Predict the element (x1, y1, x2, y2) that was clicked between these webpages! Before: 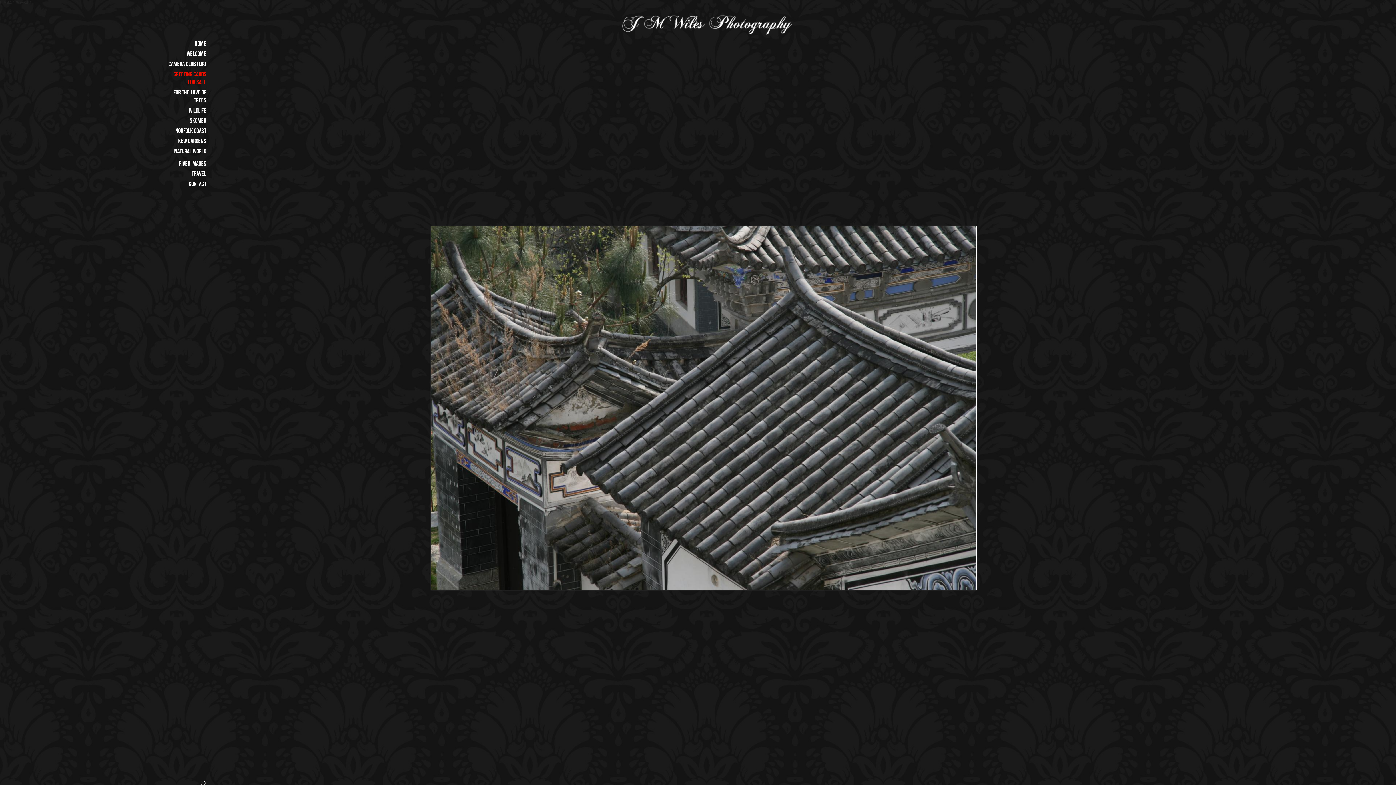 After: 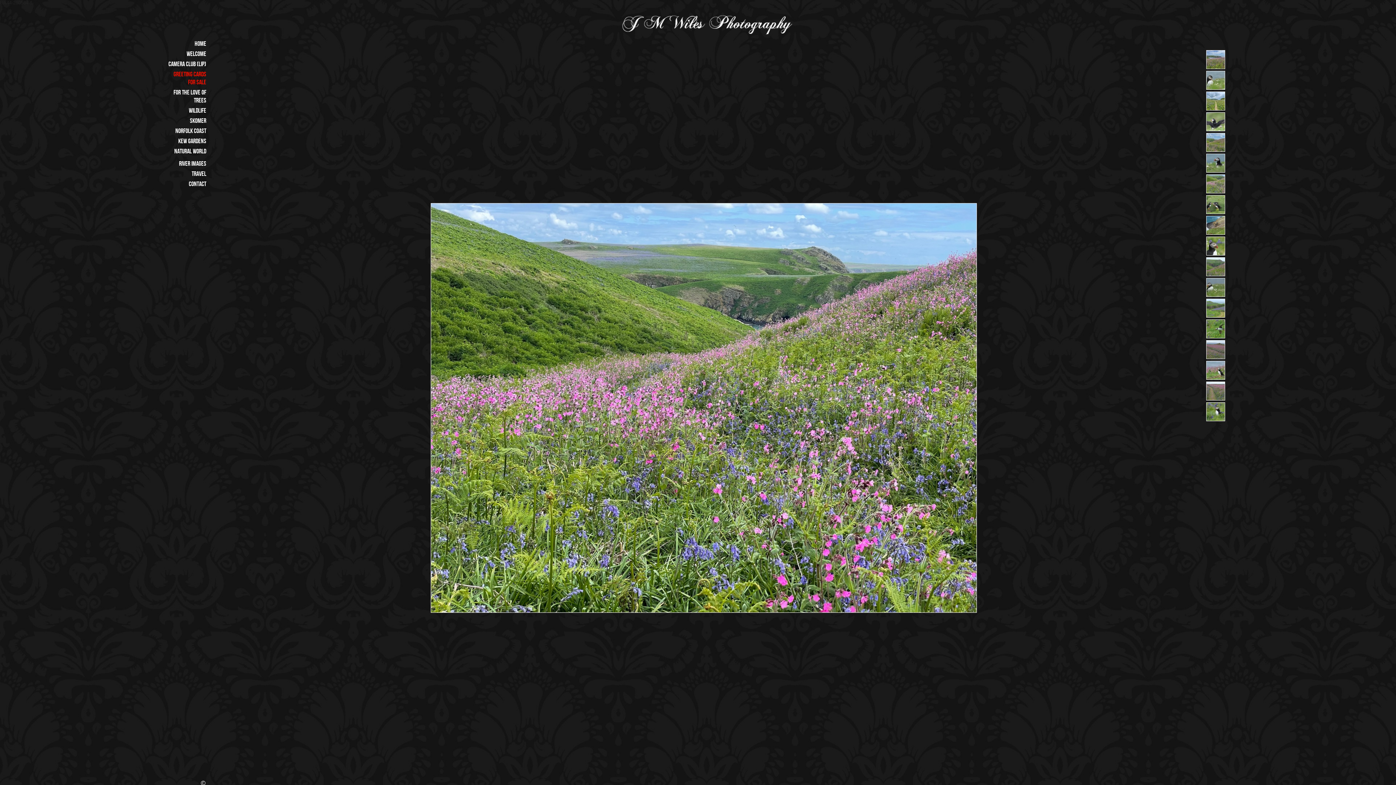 Action: label: Skomer bbox: (188, 116, 208, 126)